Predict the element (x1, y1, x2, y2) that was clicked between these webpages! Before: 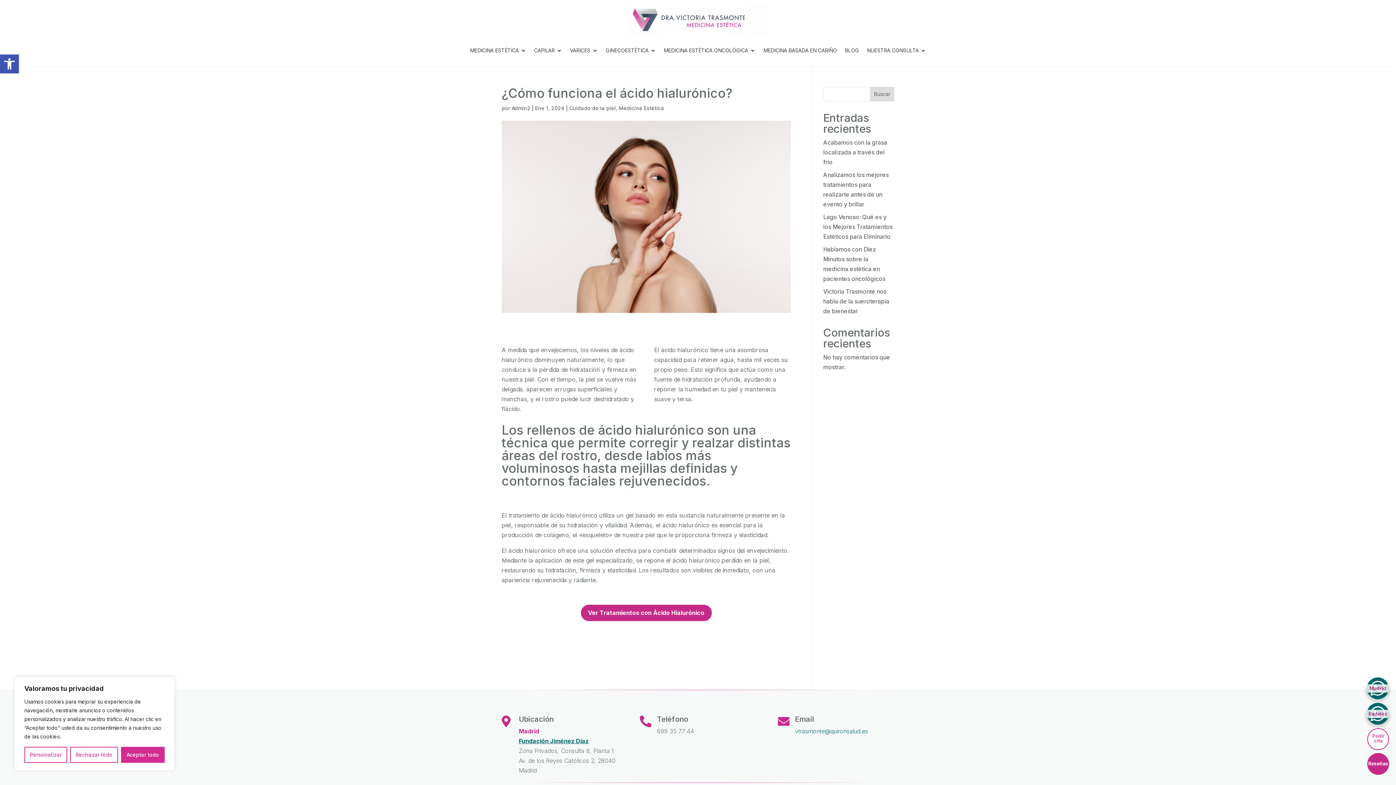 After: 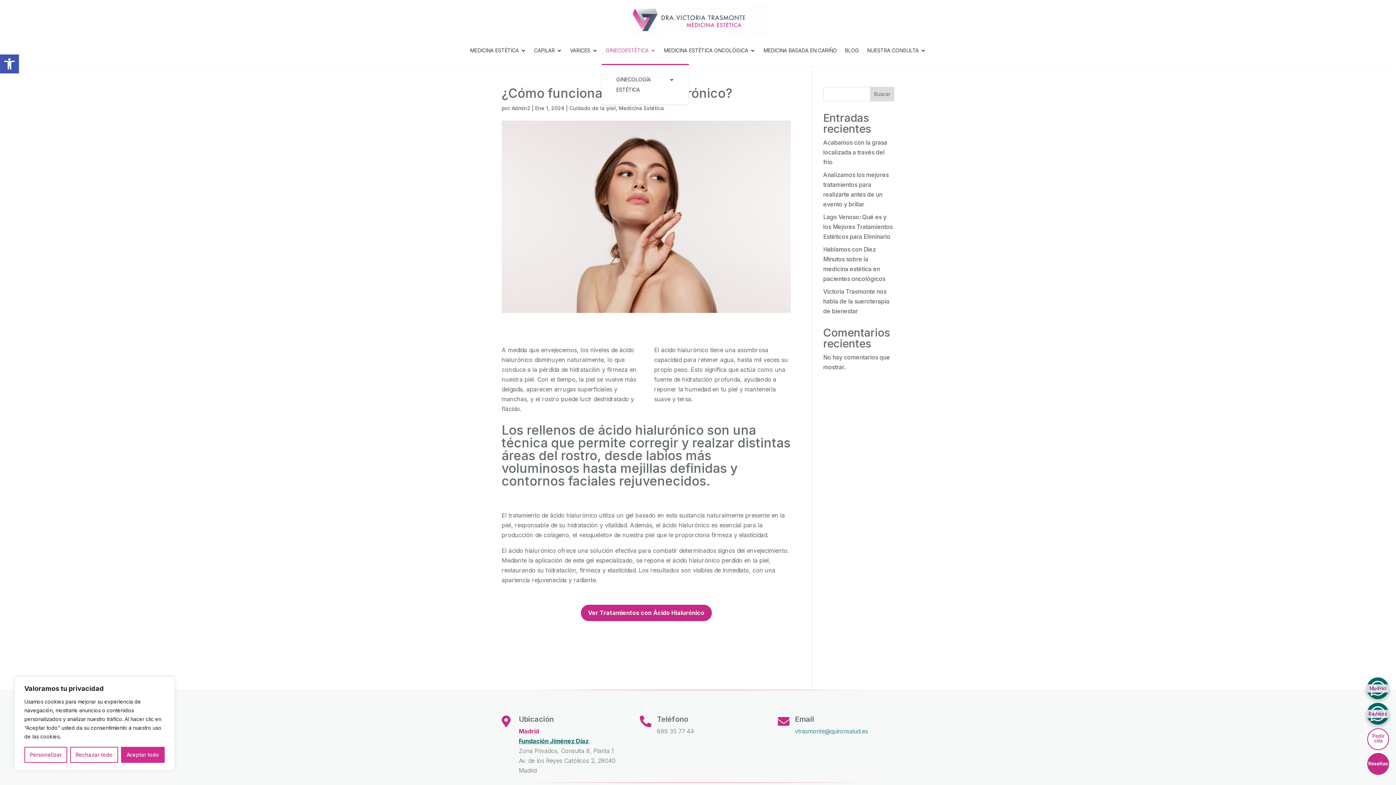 Action: bbox: (605, 36, 656, 64) label: GINECOESTÉTICA